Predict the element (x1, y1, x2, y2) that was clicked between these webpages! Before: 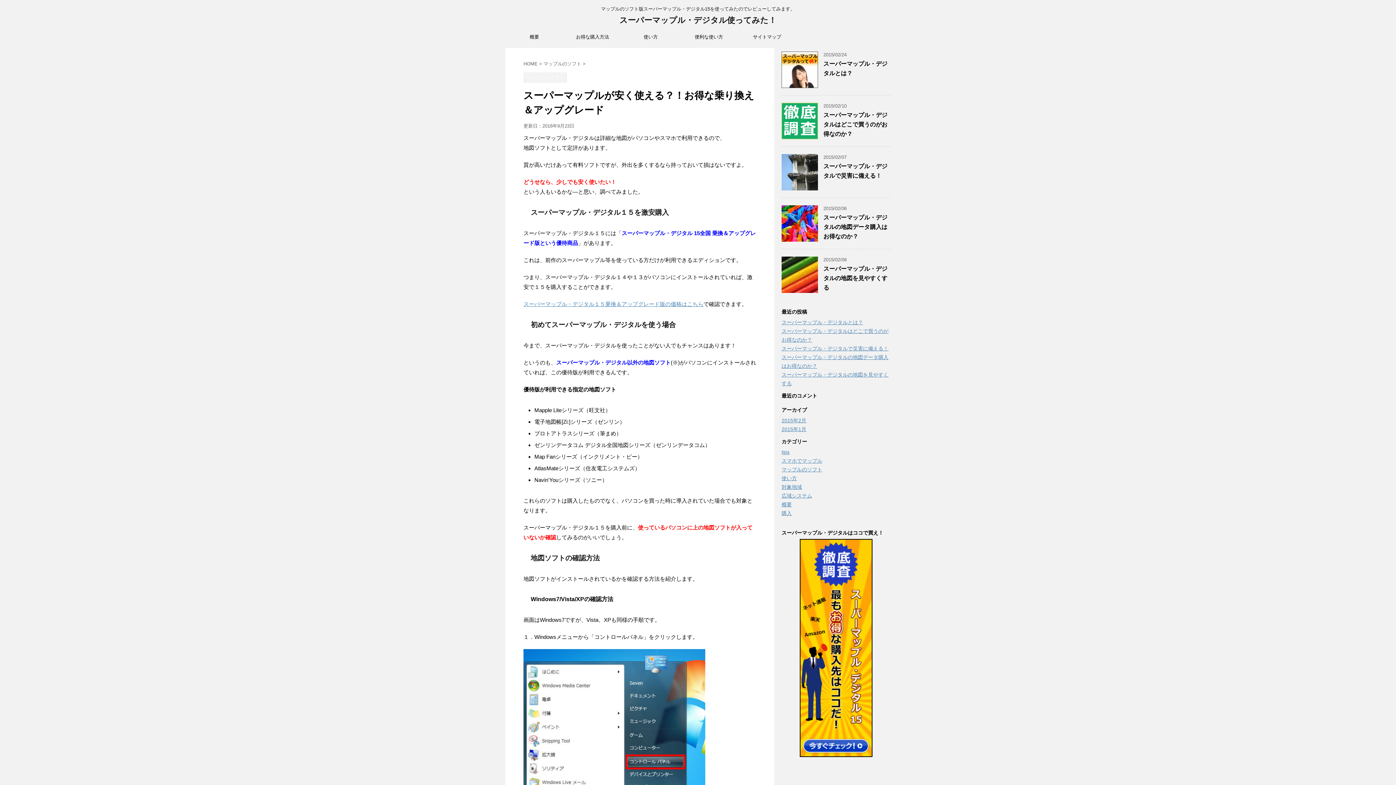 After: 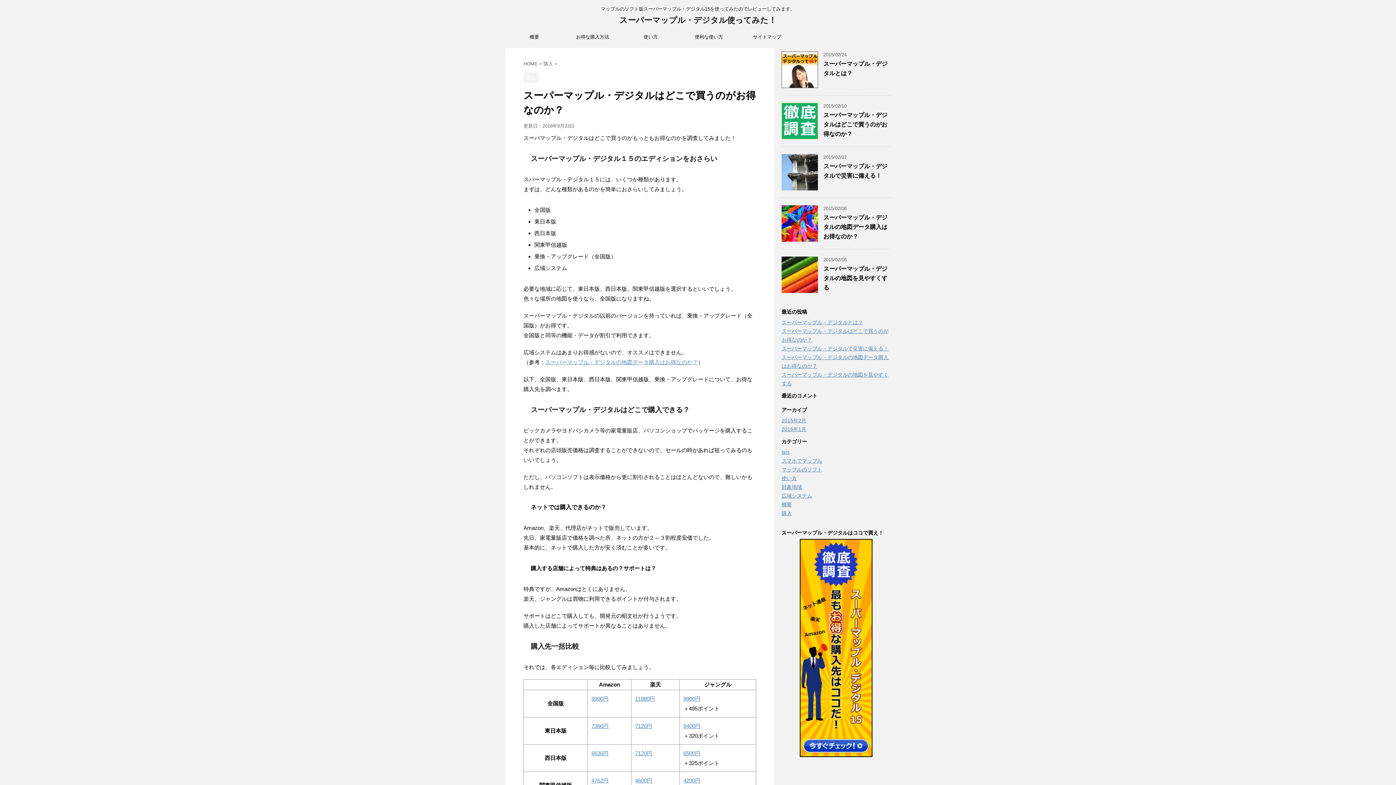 Action: bbox: (781, 132, 818, 138)